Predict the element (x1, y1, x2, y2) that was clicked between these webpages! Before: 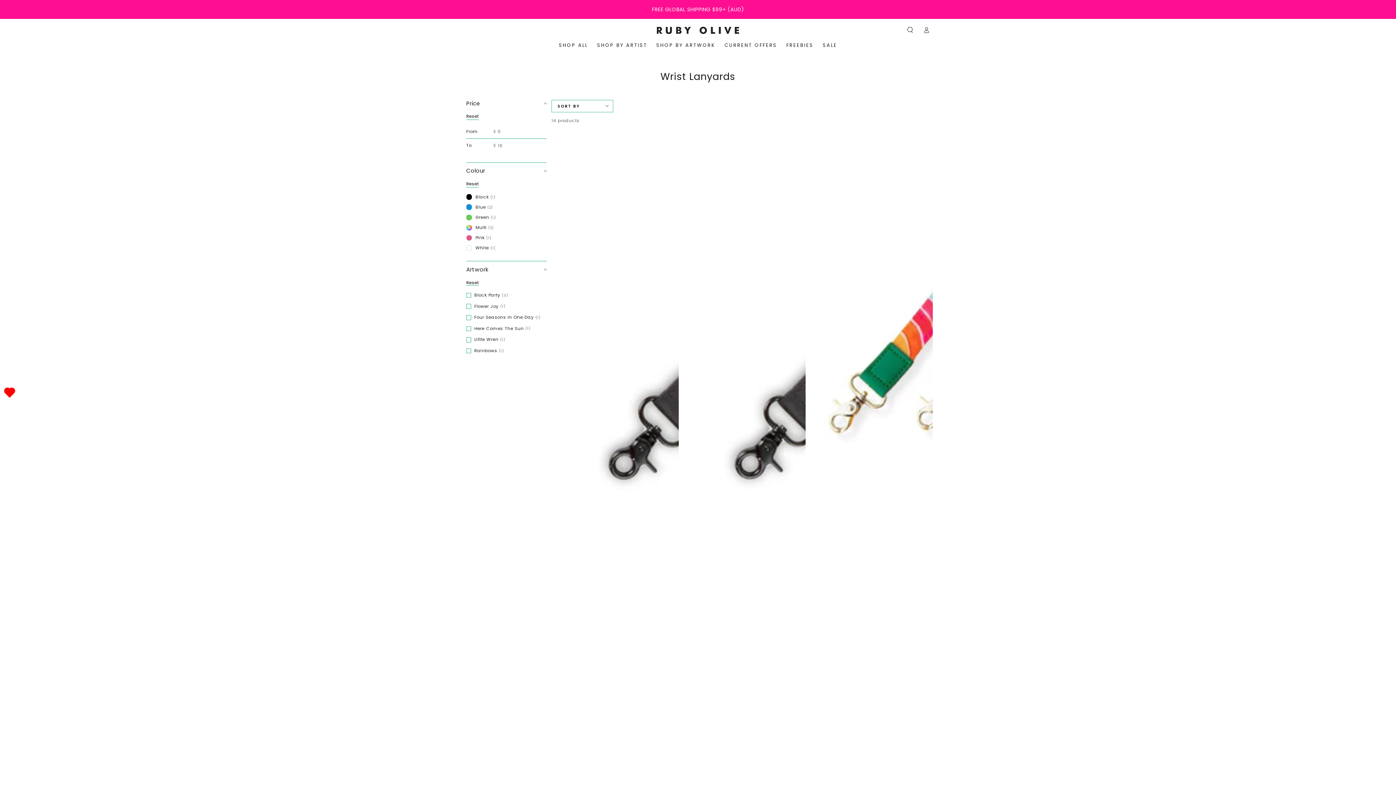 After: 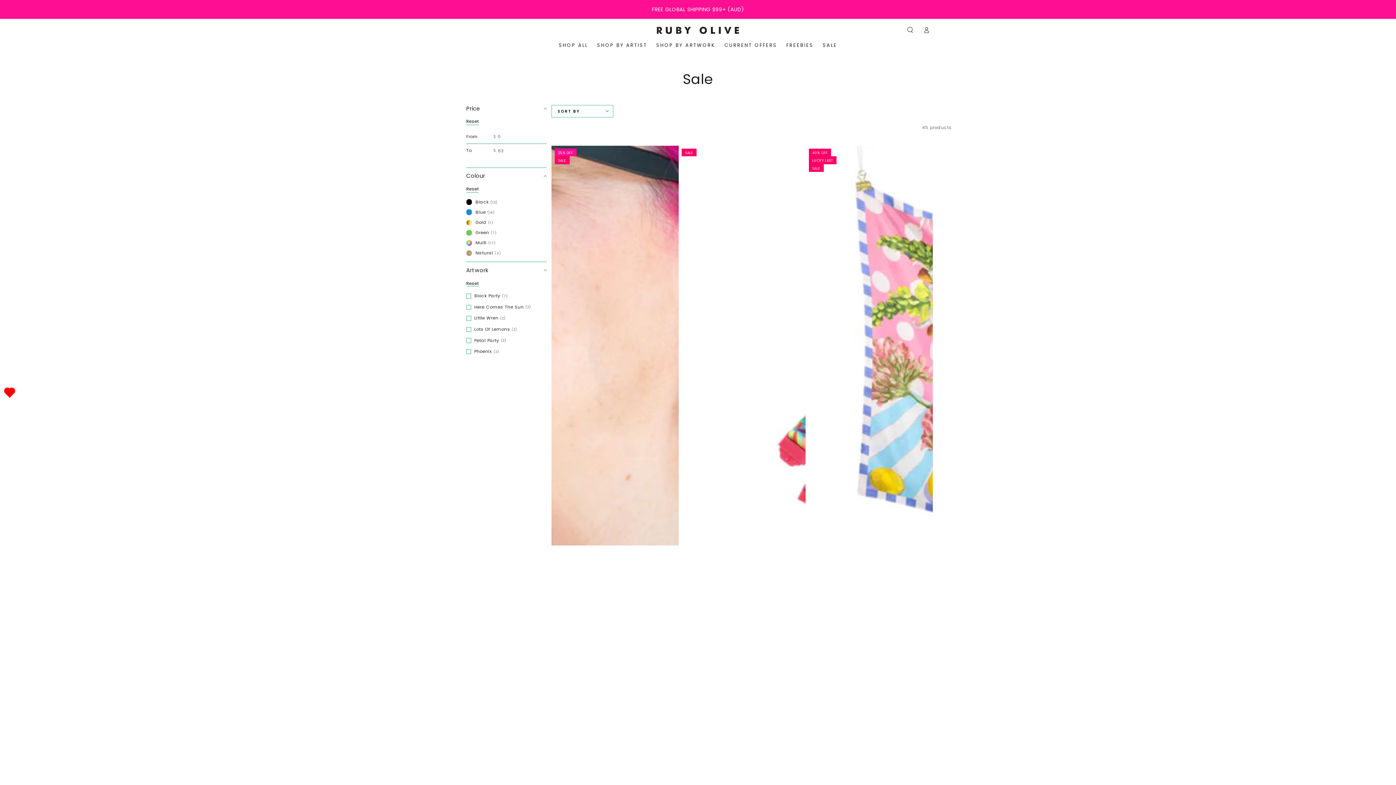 Action: bbox: (818, 36, 841, 53) label: SALE